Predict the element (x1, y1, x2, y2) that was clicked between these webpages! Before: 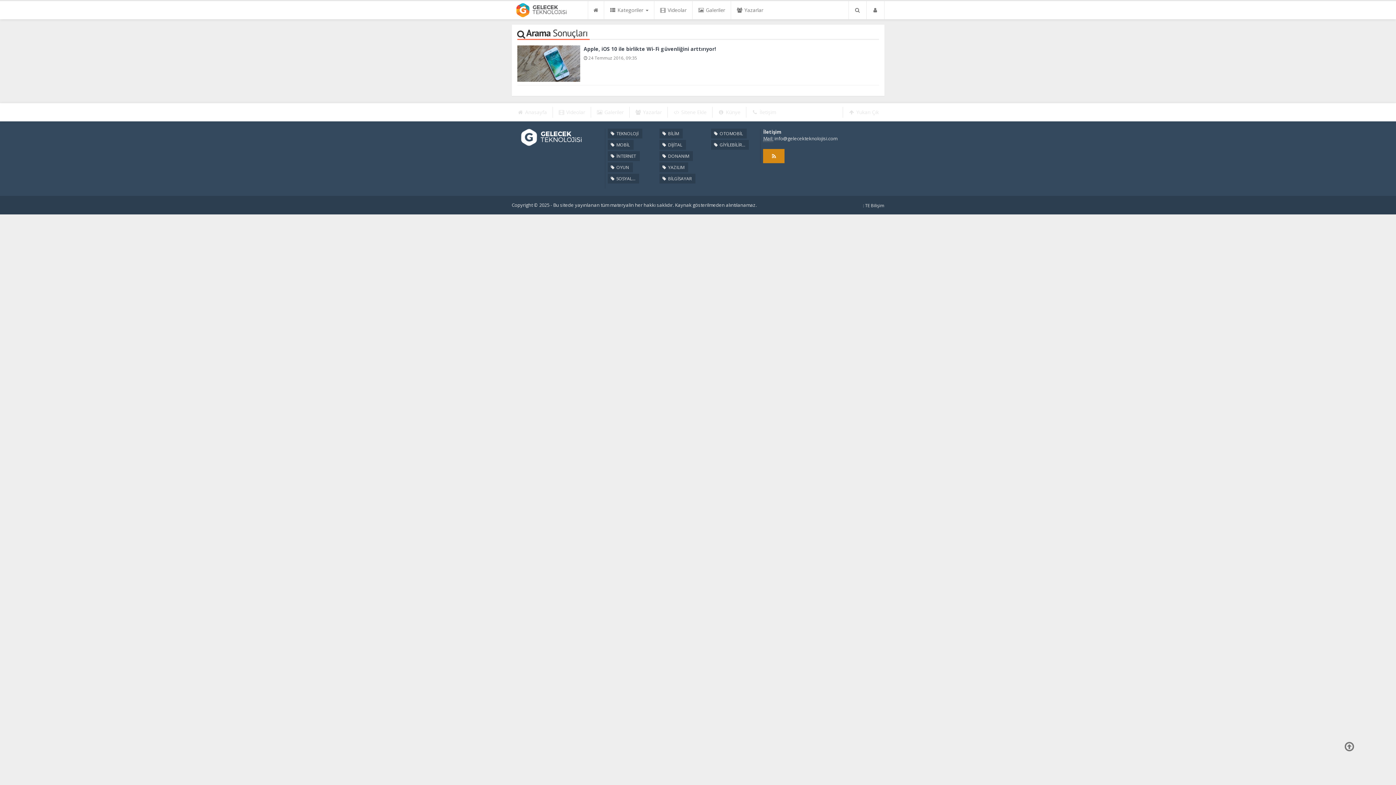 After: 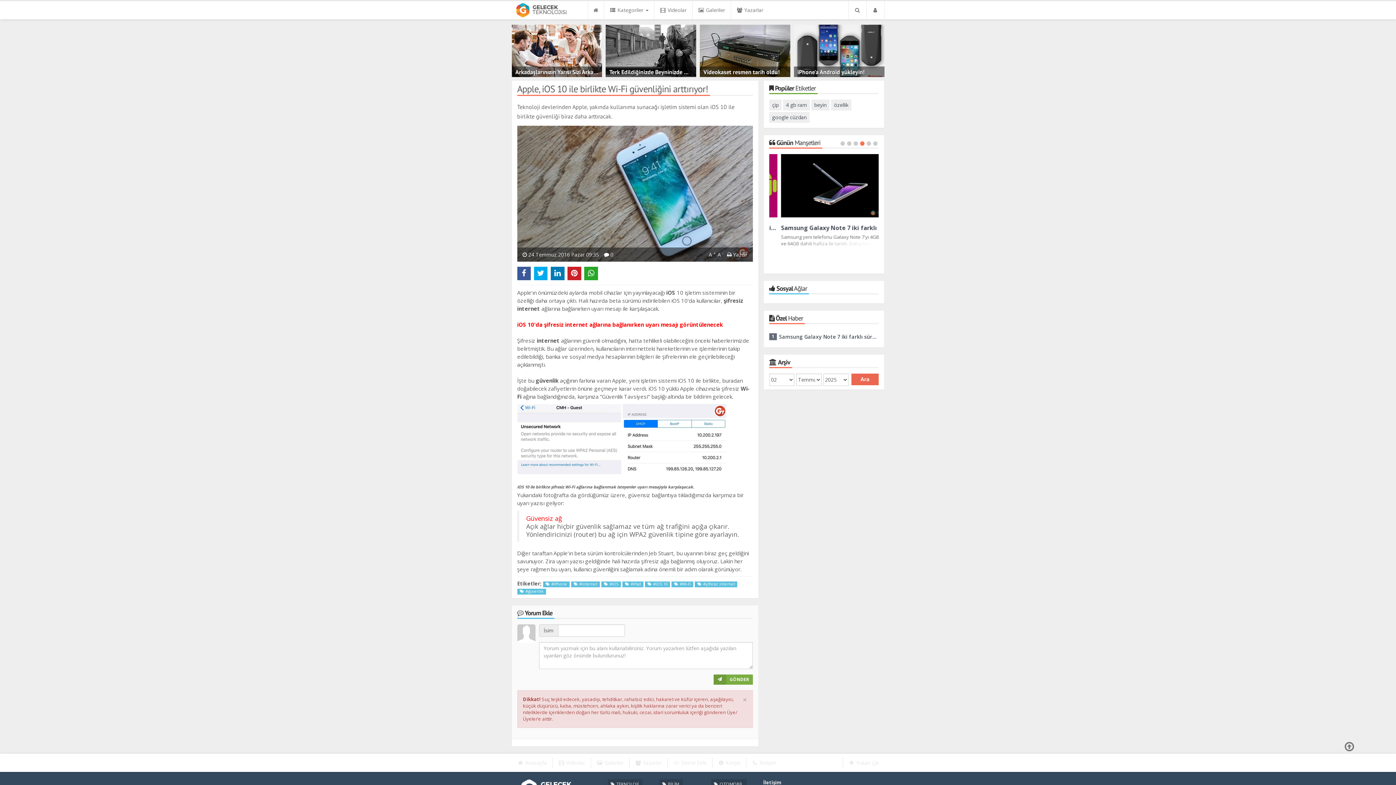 Action: bbox: (517, 45, 583, 81)